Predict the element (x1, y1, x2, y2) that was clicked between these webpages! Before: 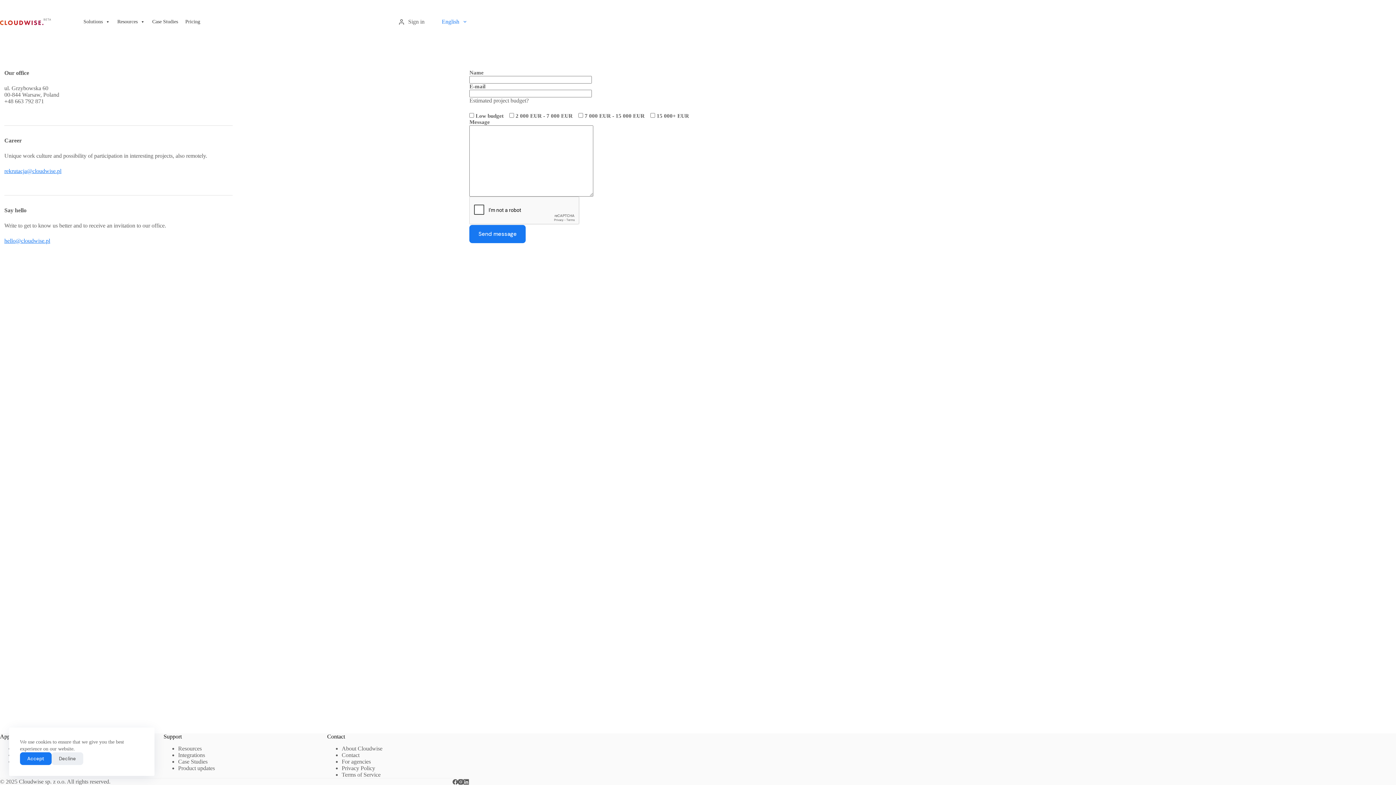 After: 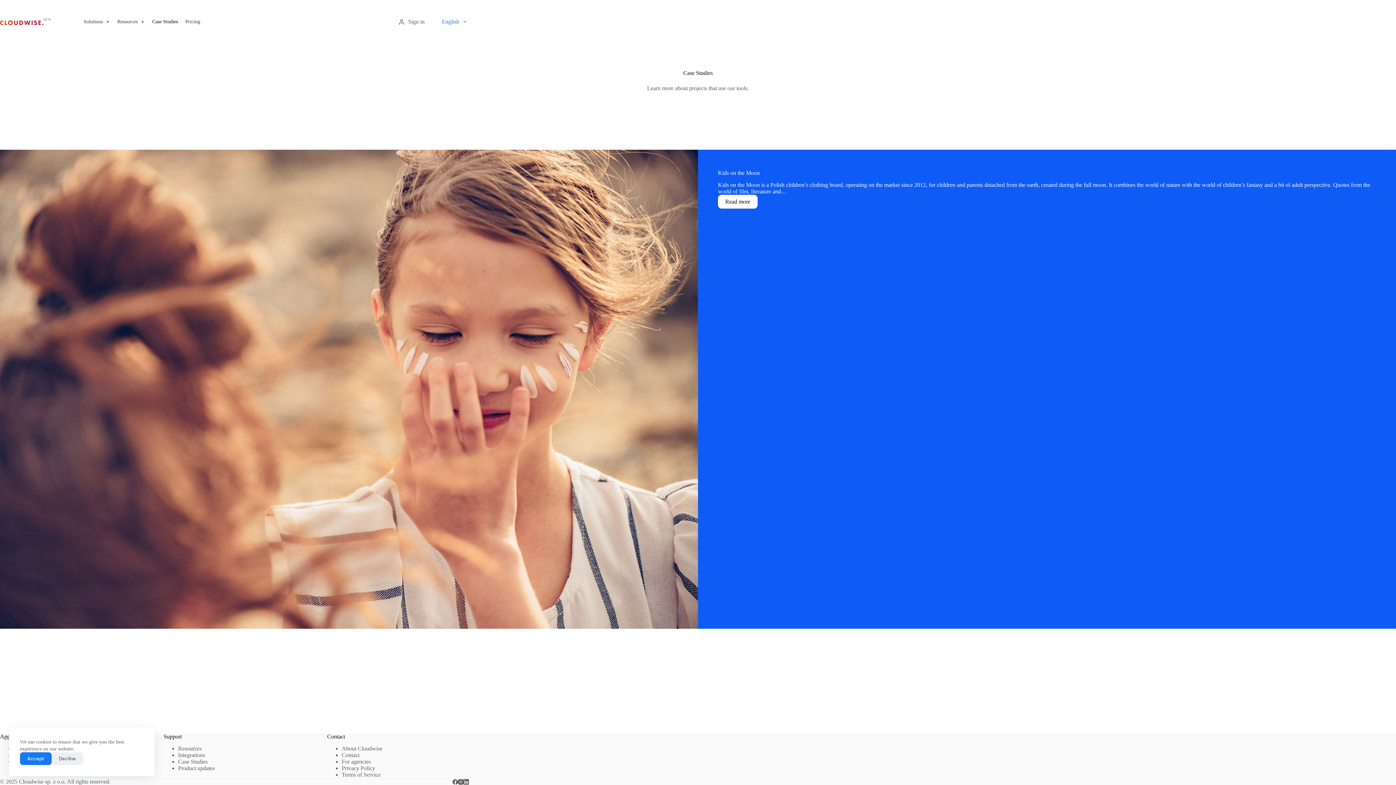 Action: label: Case Studies bbox: (178, 758, 207, 765)